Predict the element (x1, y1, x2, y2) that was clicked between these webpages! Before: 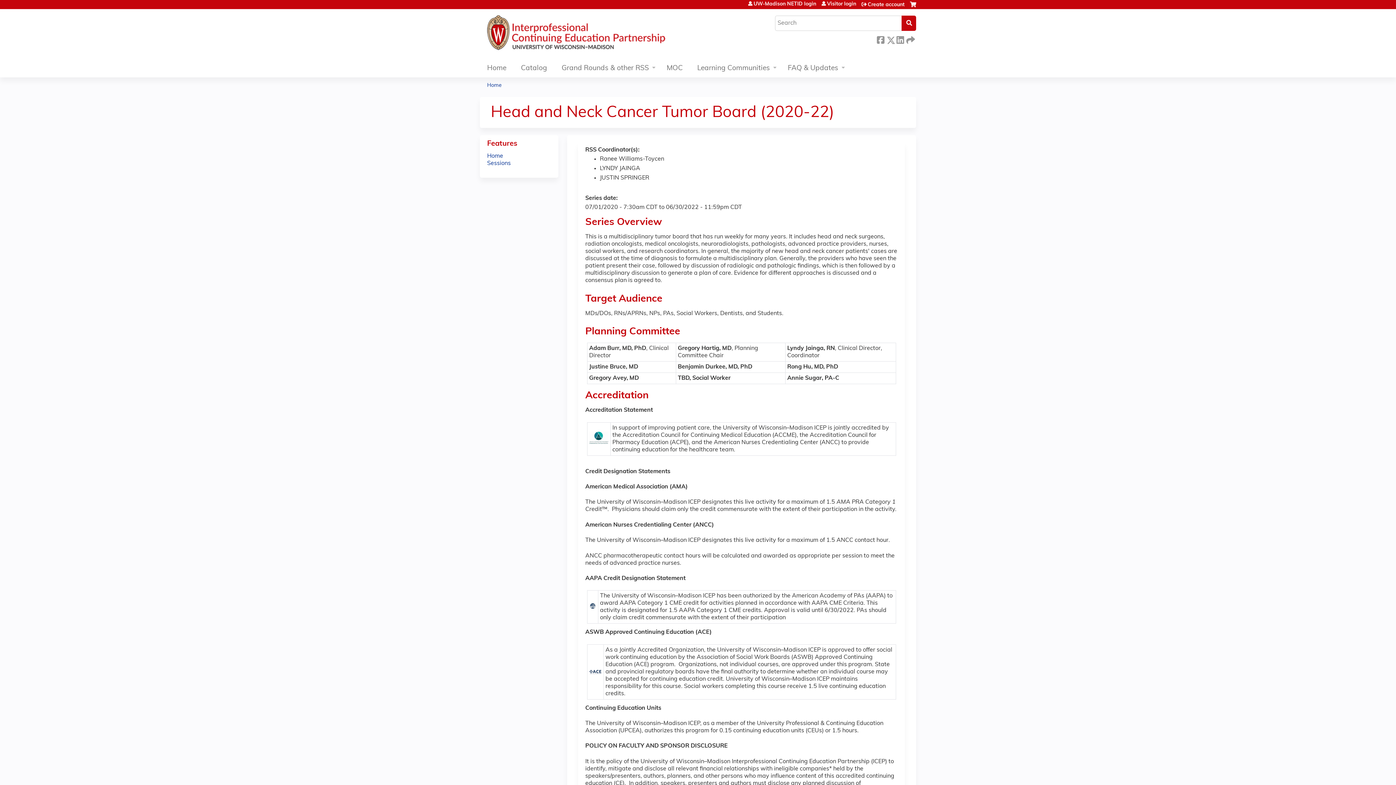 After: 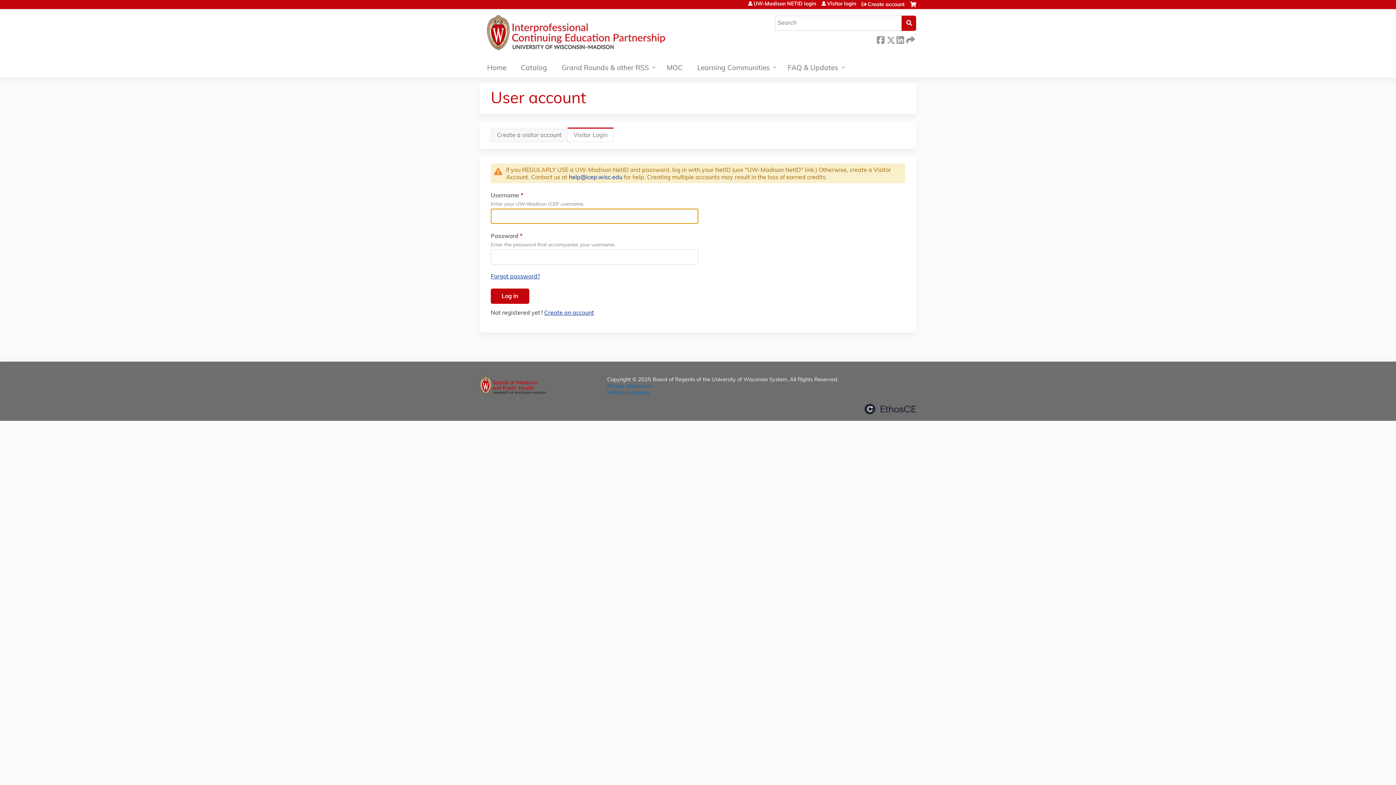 Action: bbox: (821, 1, 856, 6) label: Visitor login